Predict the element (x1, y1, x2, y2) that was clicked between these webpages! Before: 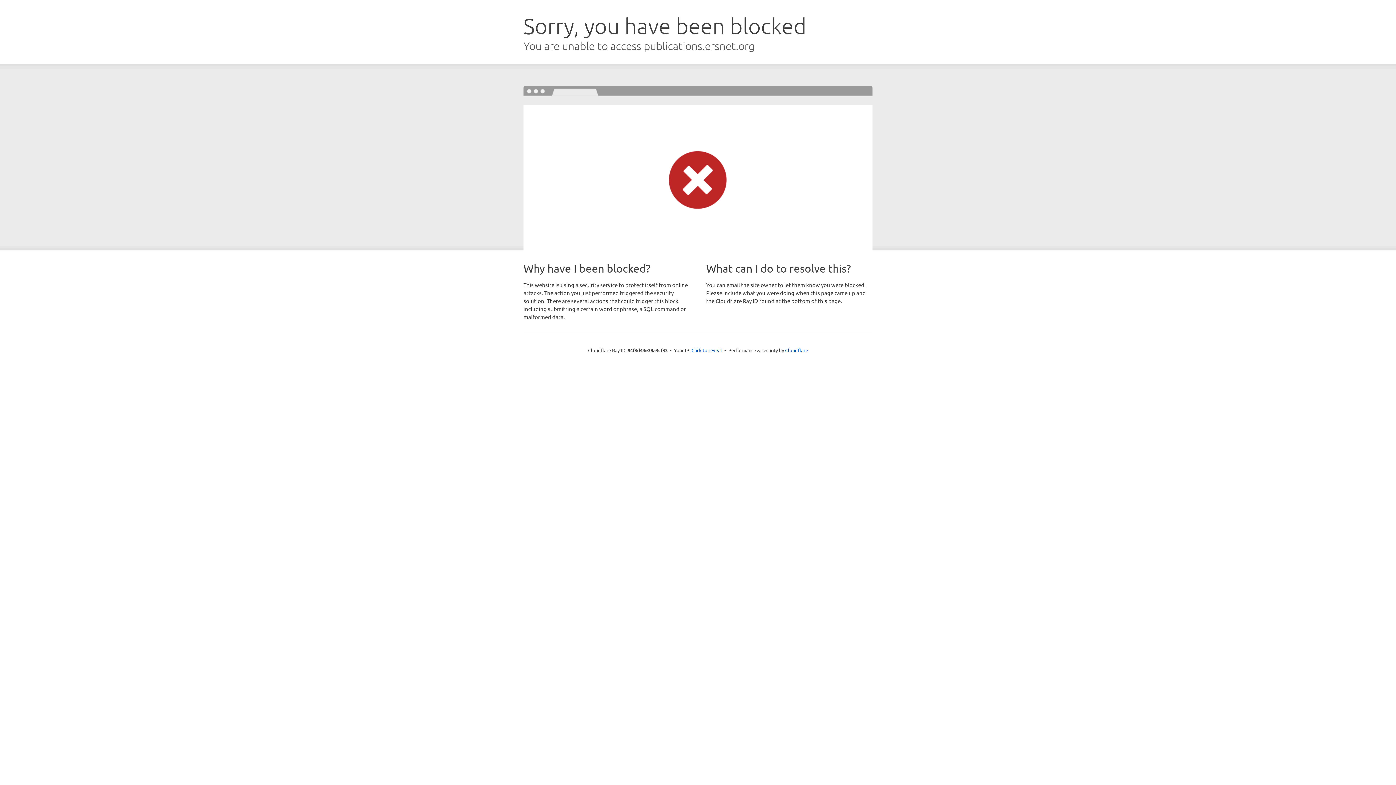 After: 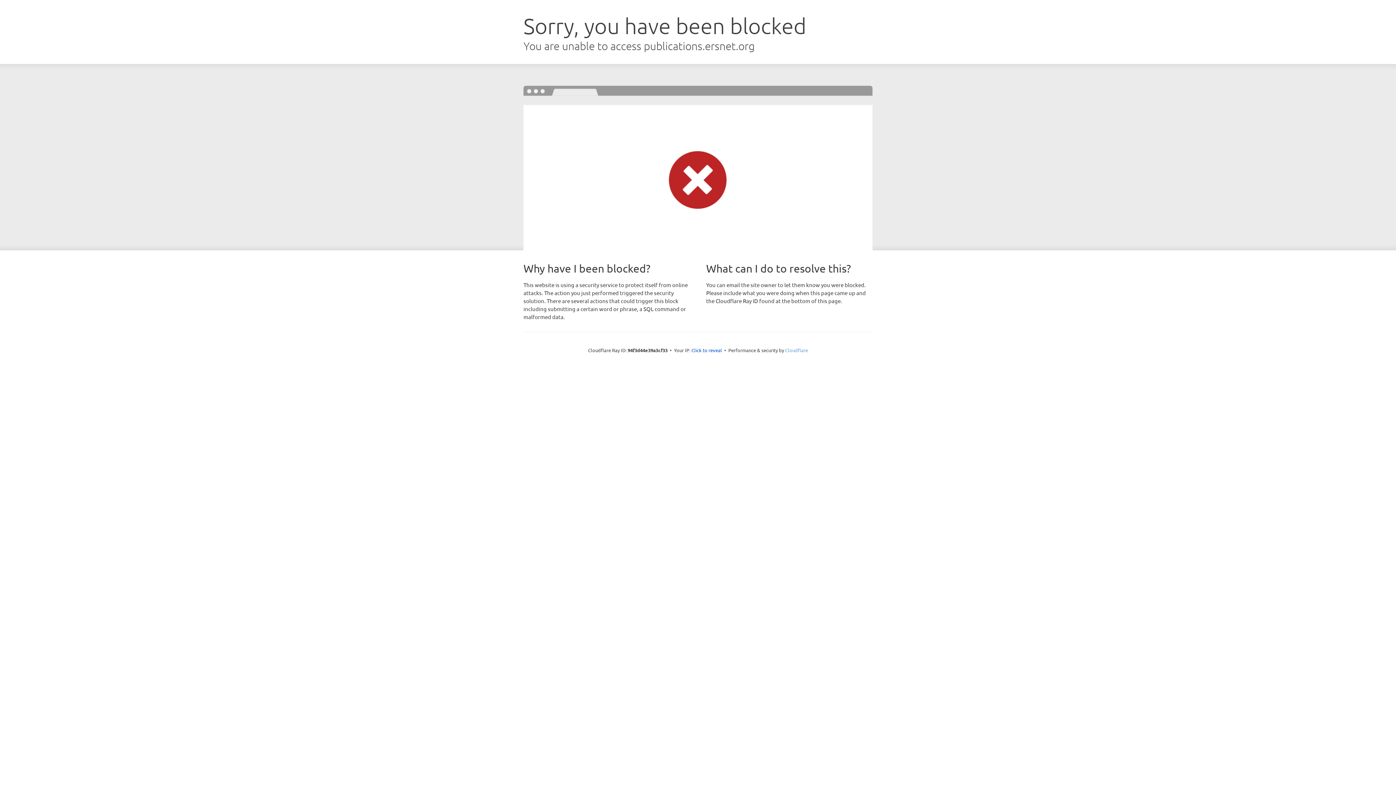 Action: label: Cloudflare bbox: (785, 347, 808, 353)